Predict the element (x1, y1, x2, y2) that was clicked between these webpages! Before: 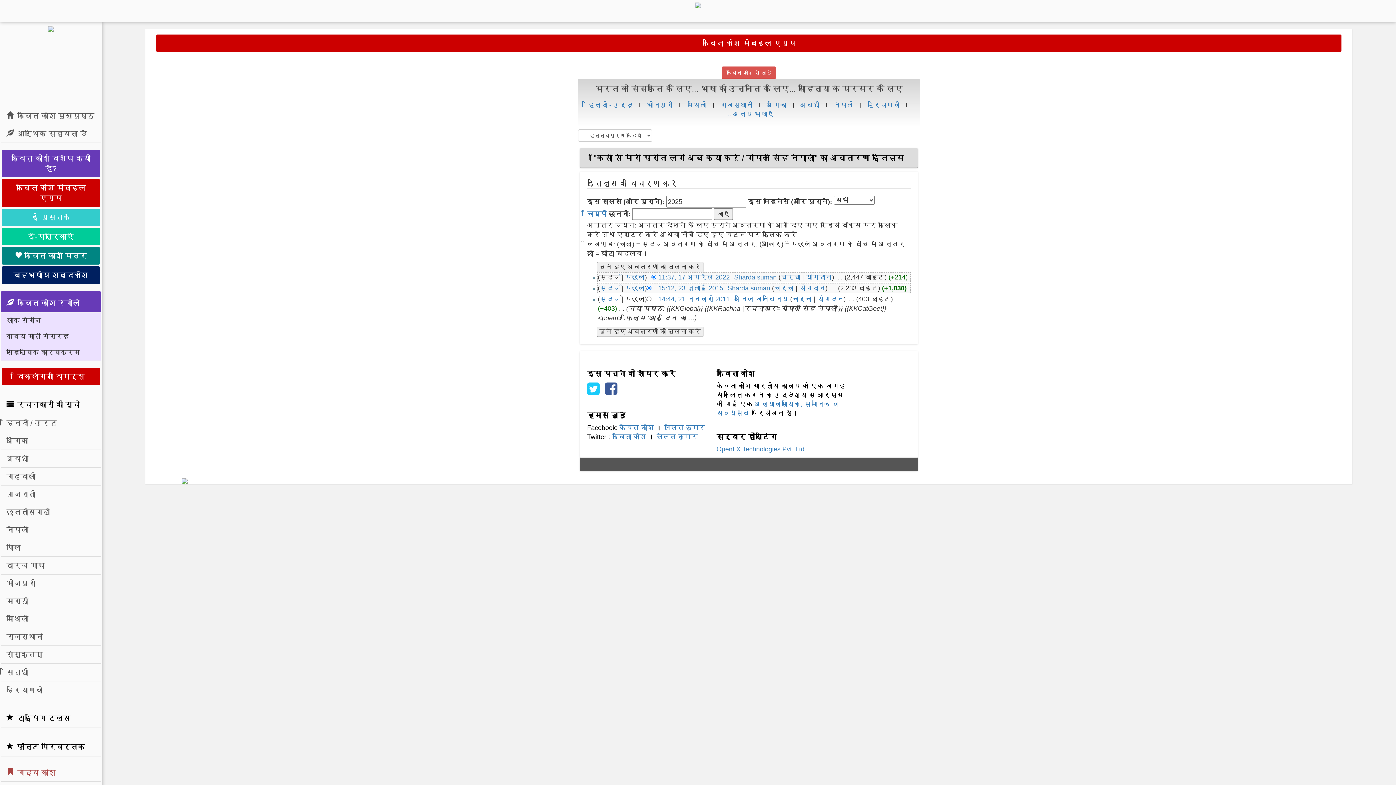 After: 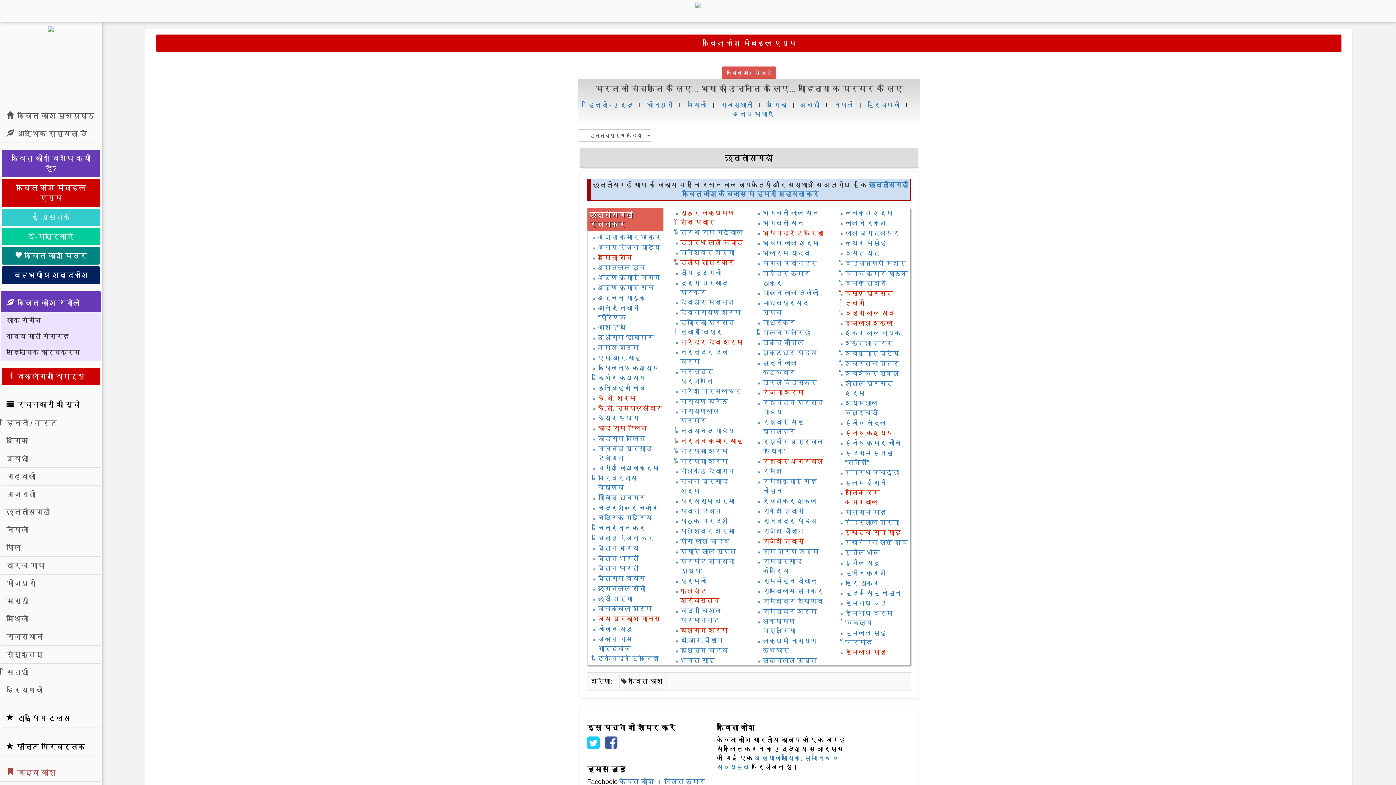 Action: bbox: (1, 503, 100, 521) label: छत्तीसगढ़ी